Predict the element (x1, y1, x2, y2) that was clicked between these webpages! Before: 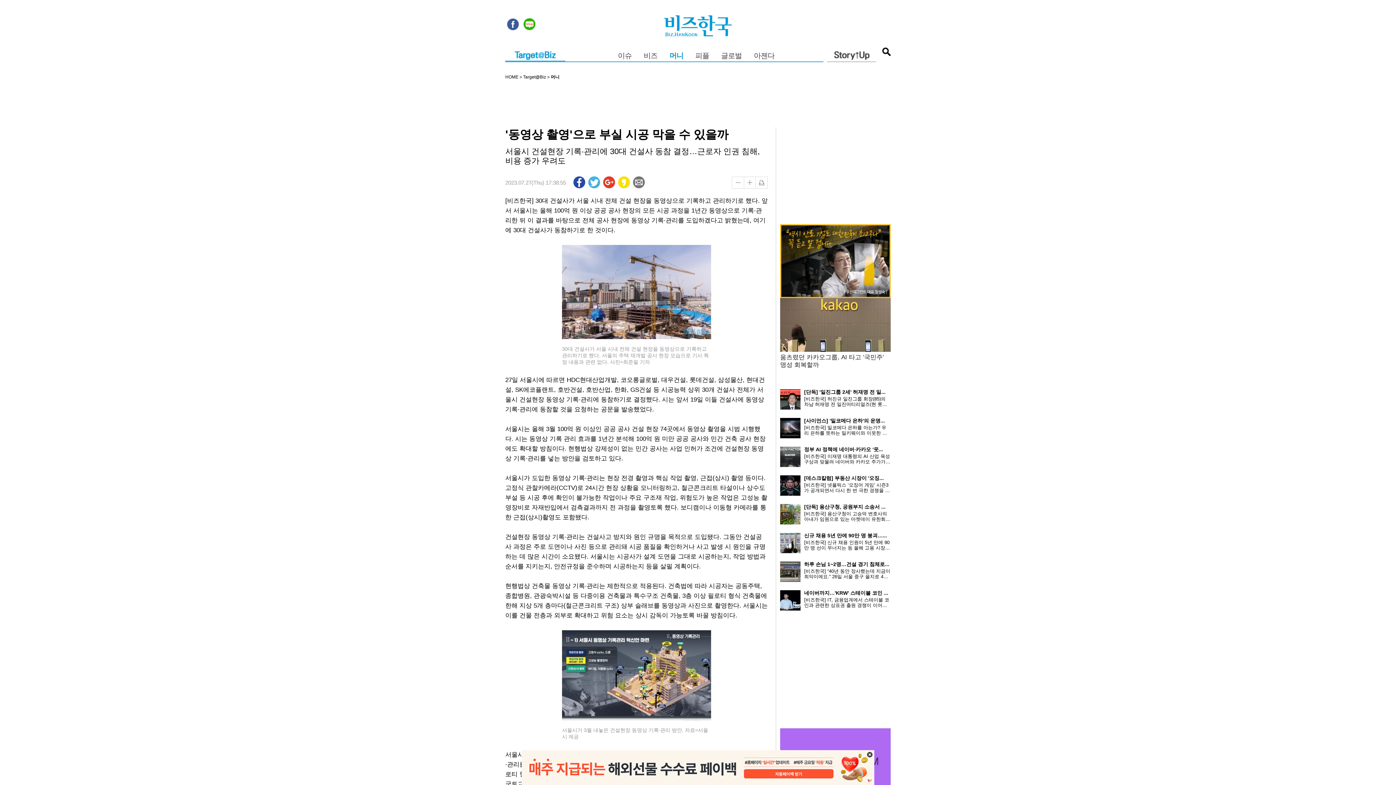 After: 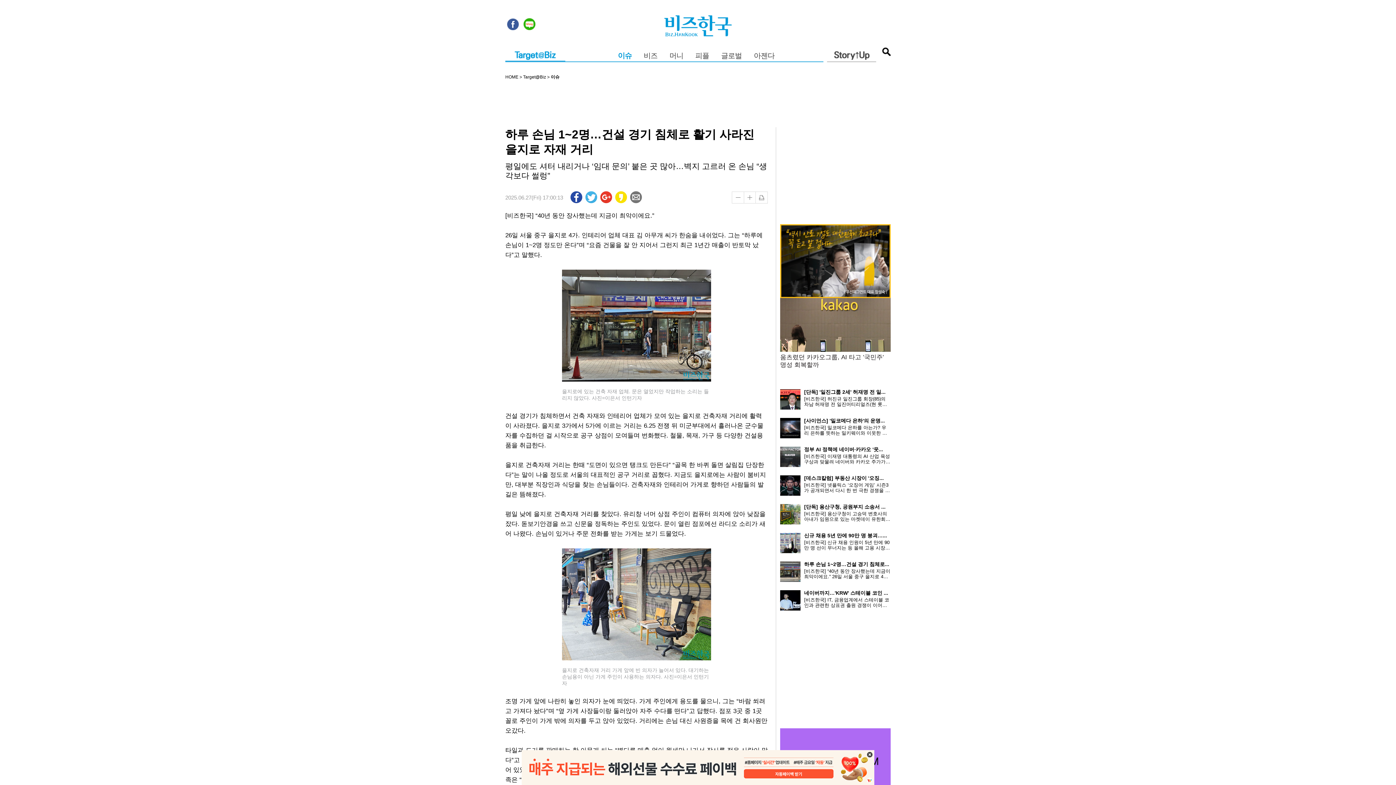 Action: bbox: (804, 561, 889, 567) label: 하루 손님 1~2명…건설 경기 침체로...